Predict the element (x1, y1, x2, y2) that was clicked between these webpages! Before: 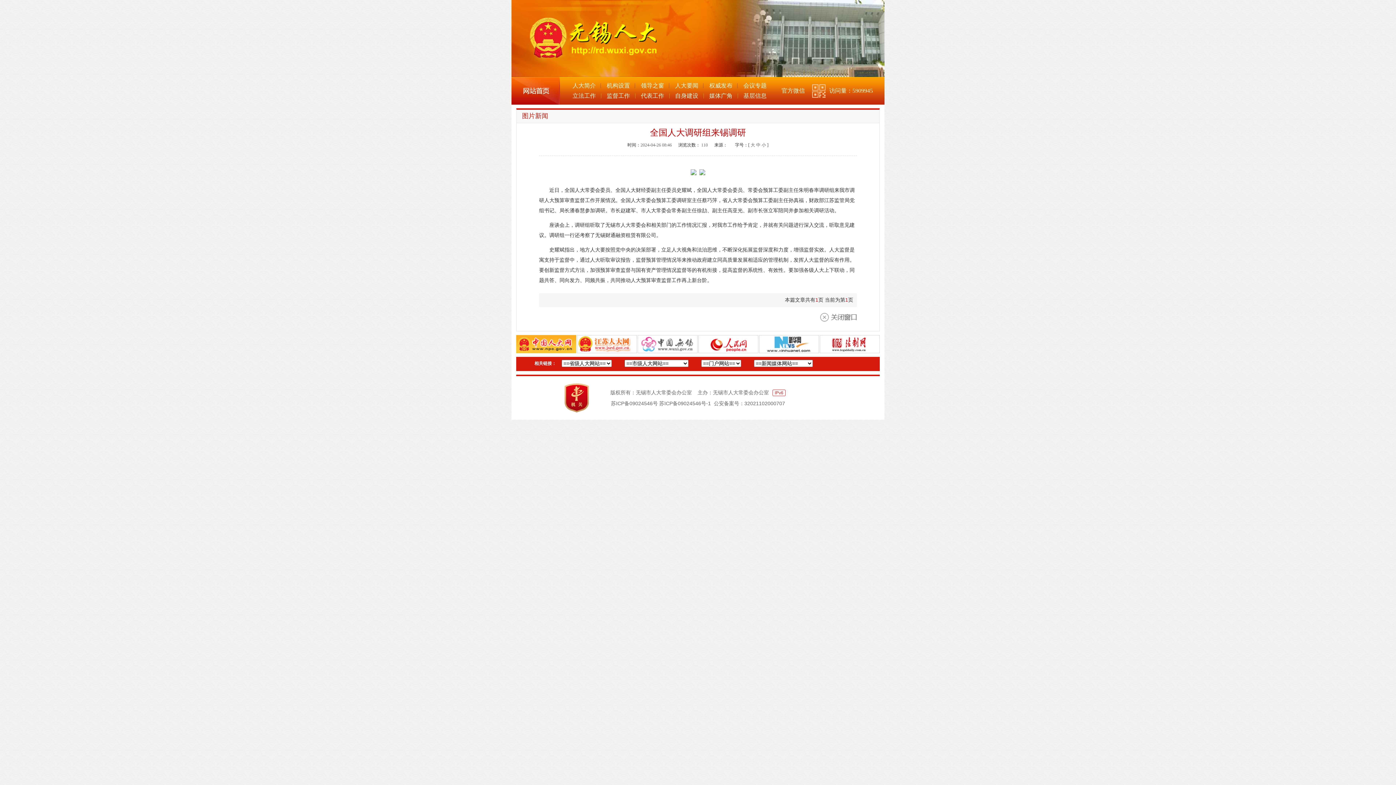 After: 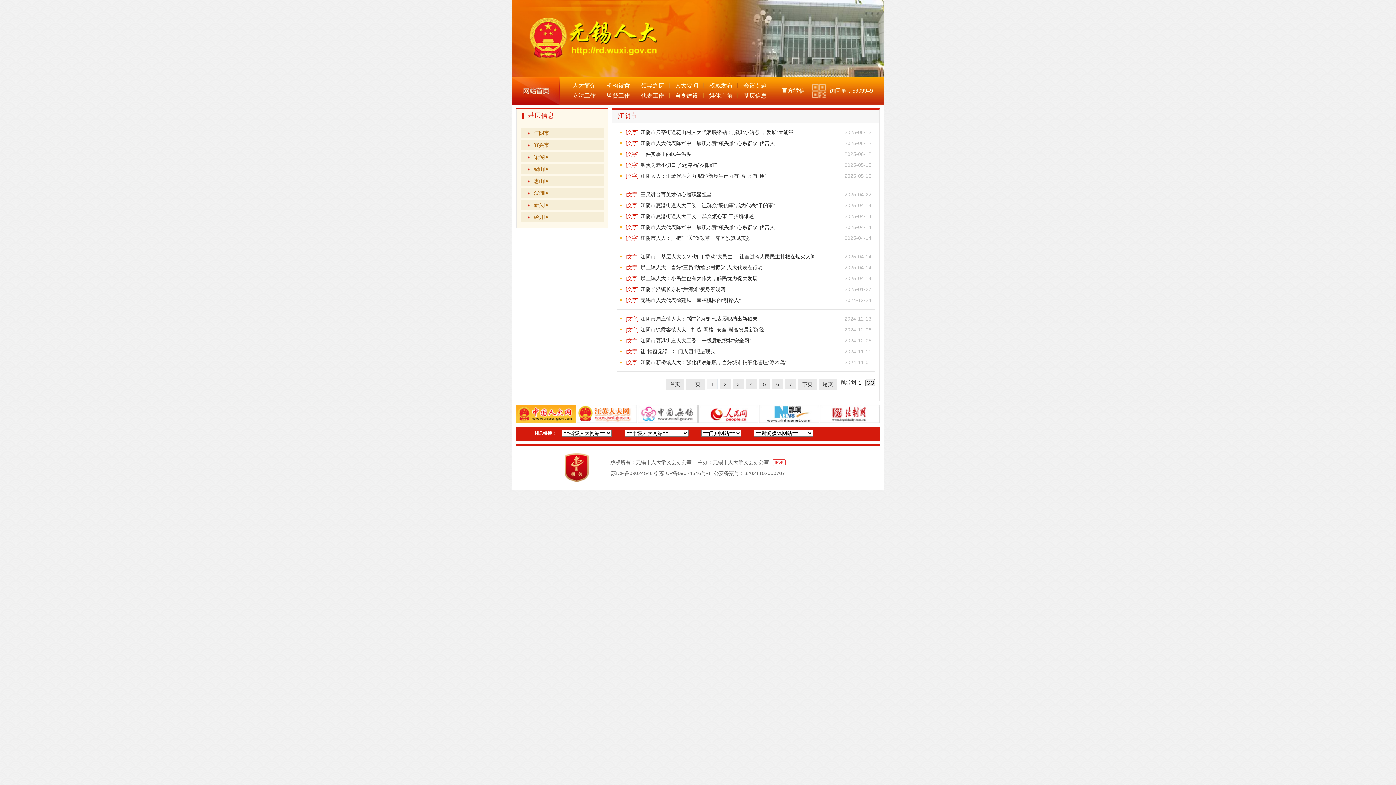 Action: bbox: (743, 92, 766, 98) label: 基层信息